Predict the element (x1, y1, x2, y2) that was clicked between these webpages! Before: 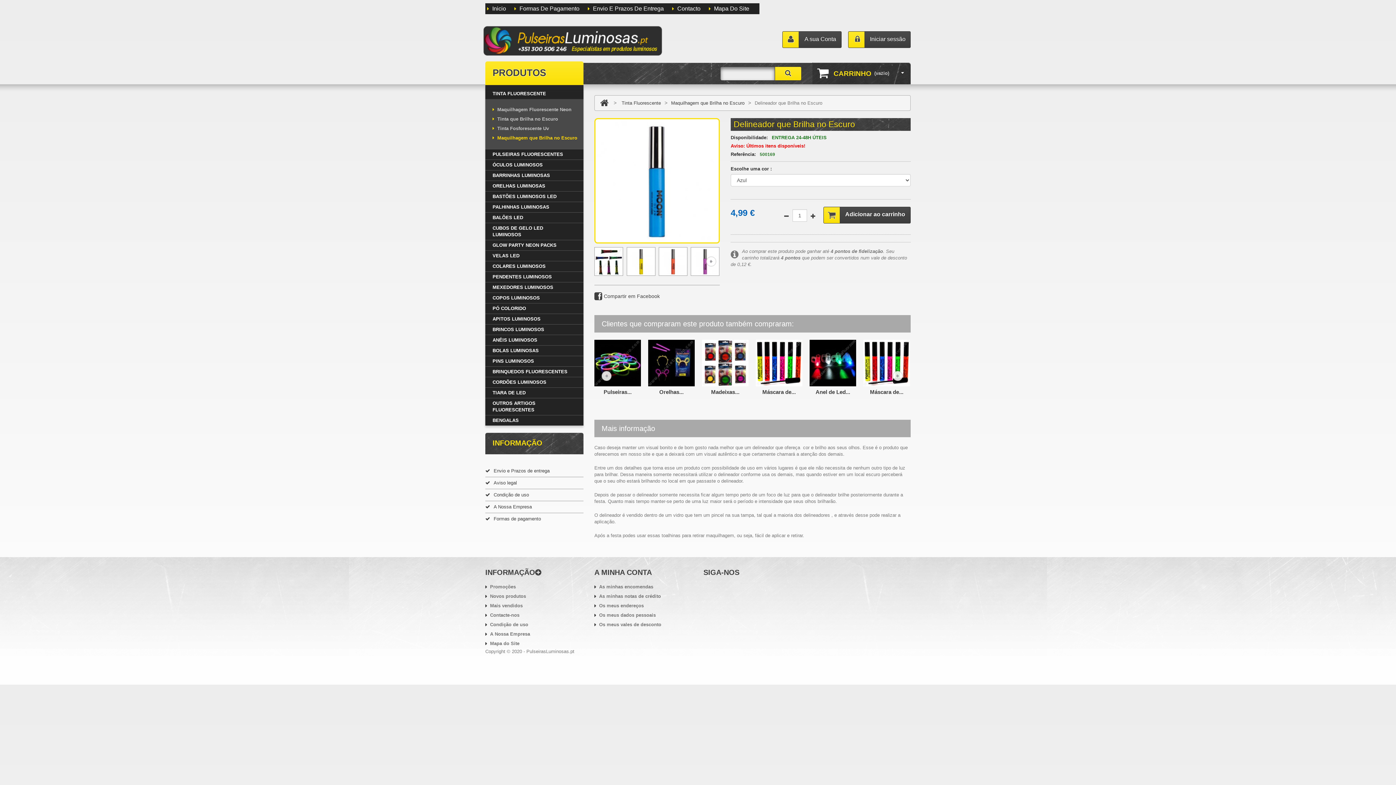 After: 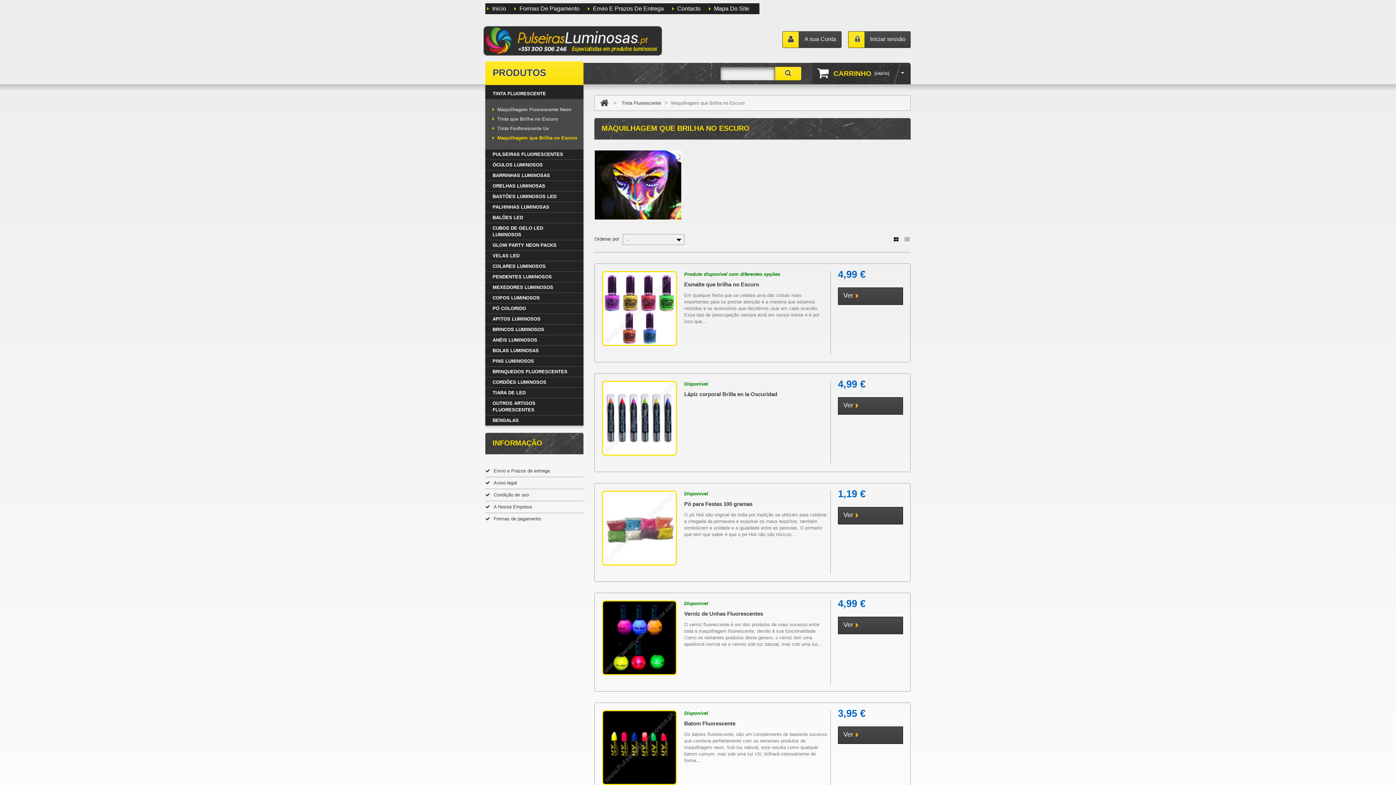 Action: label: Maquilhagem que Brilha no Escuro bbox: (492, 133, 577, 142)